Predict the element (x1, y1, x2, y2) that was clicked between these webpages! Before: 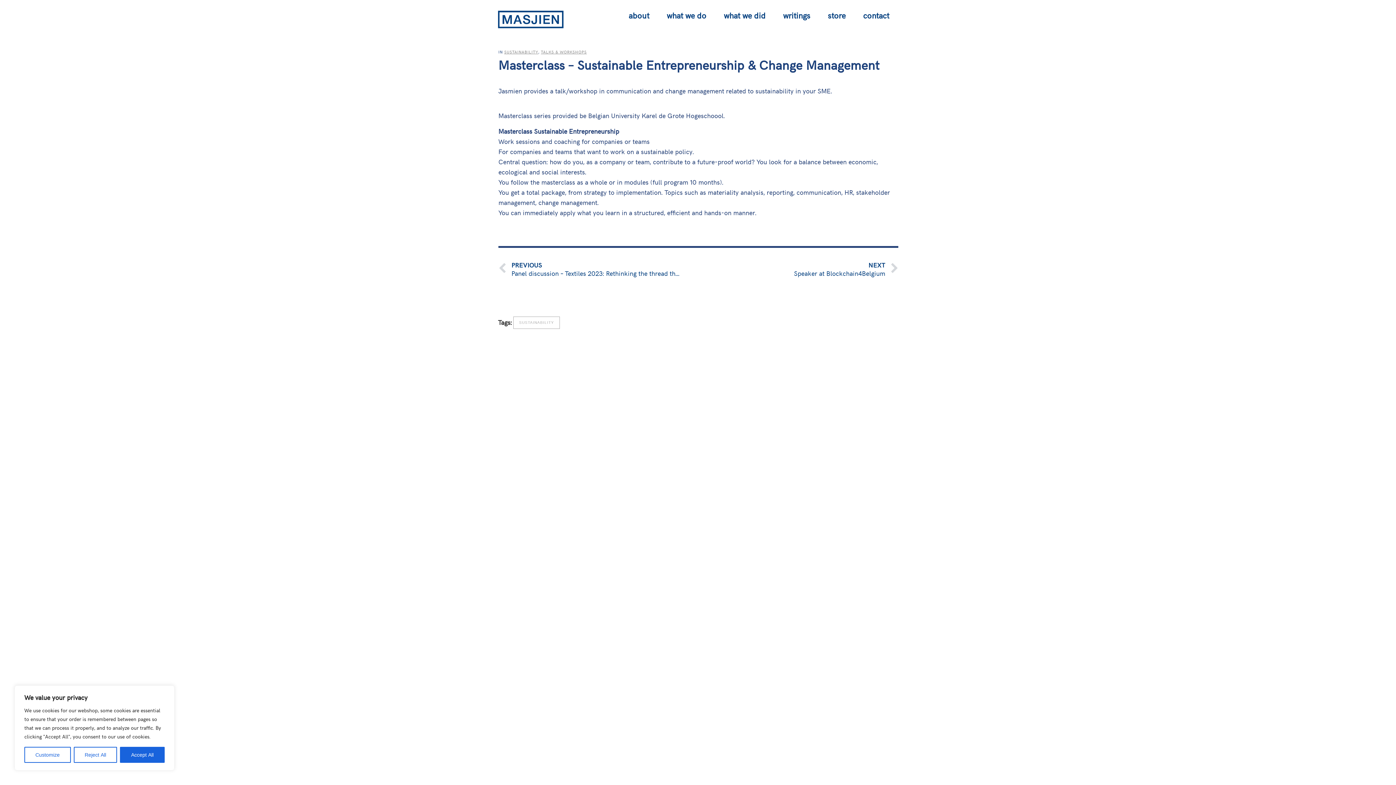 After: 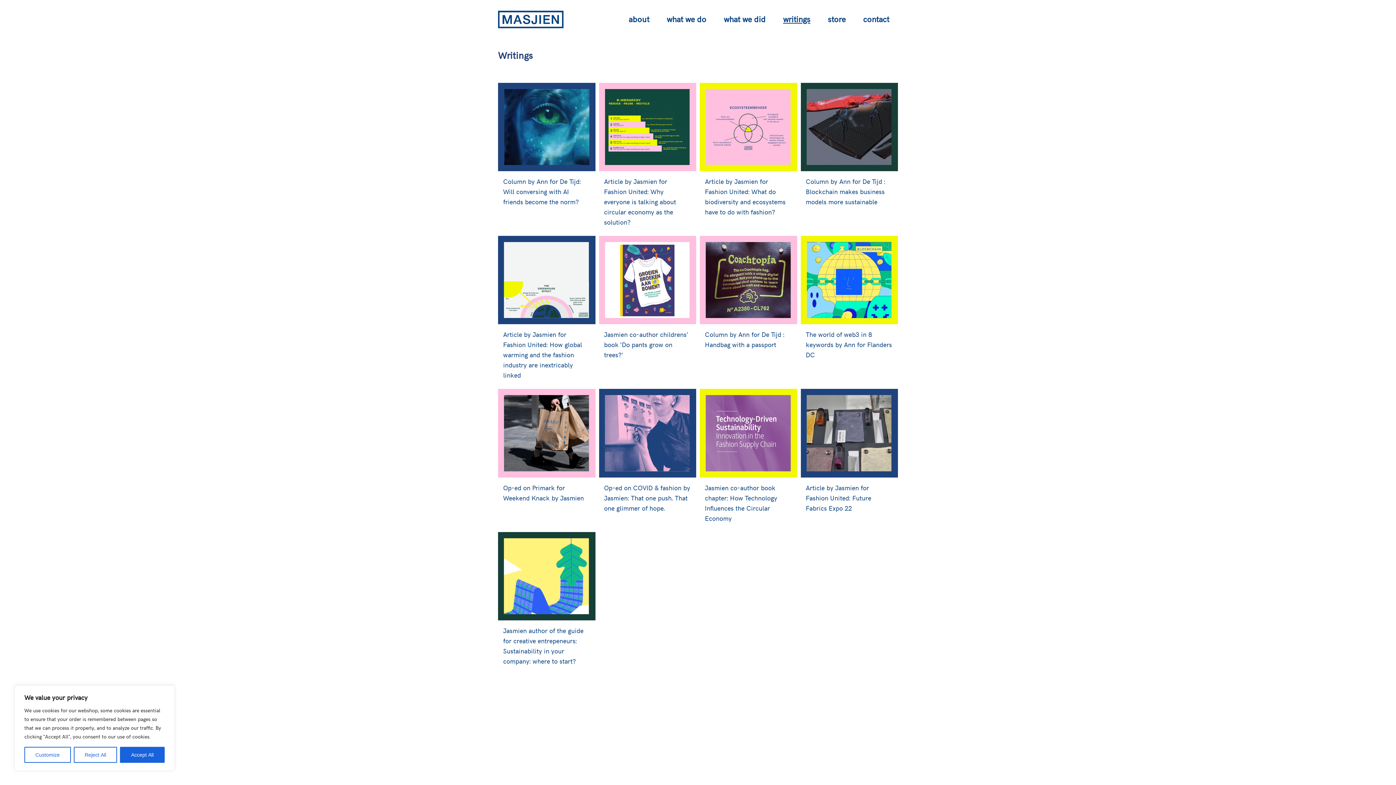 Action: label: writings bbox: (774, 0, 819, 30)